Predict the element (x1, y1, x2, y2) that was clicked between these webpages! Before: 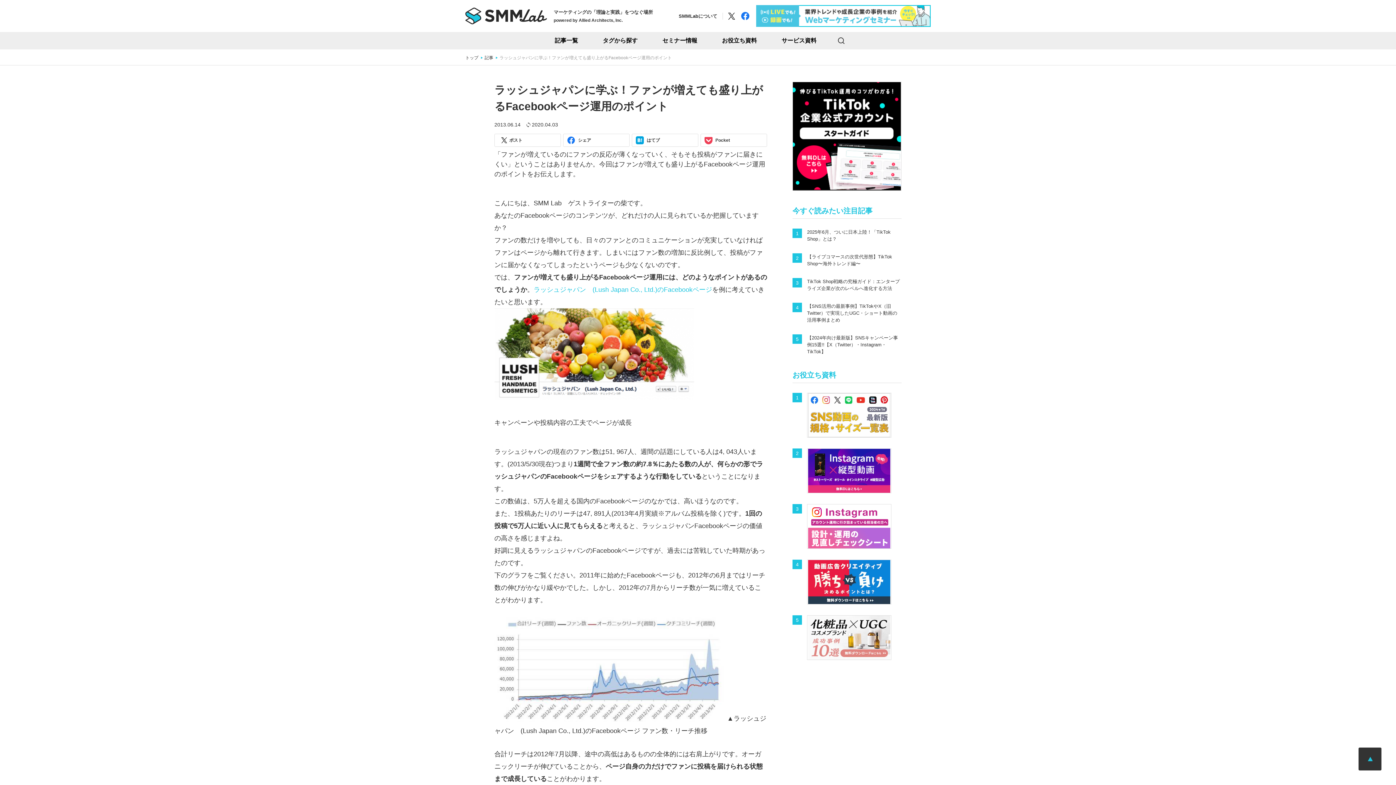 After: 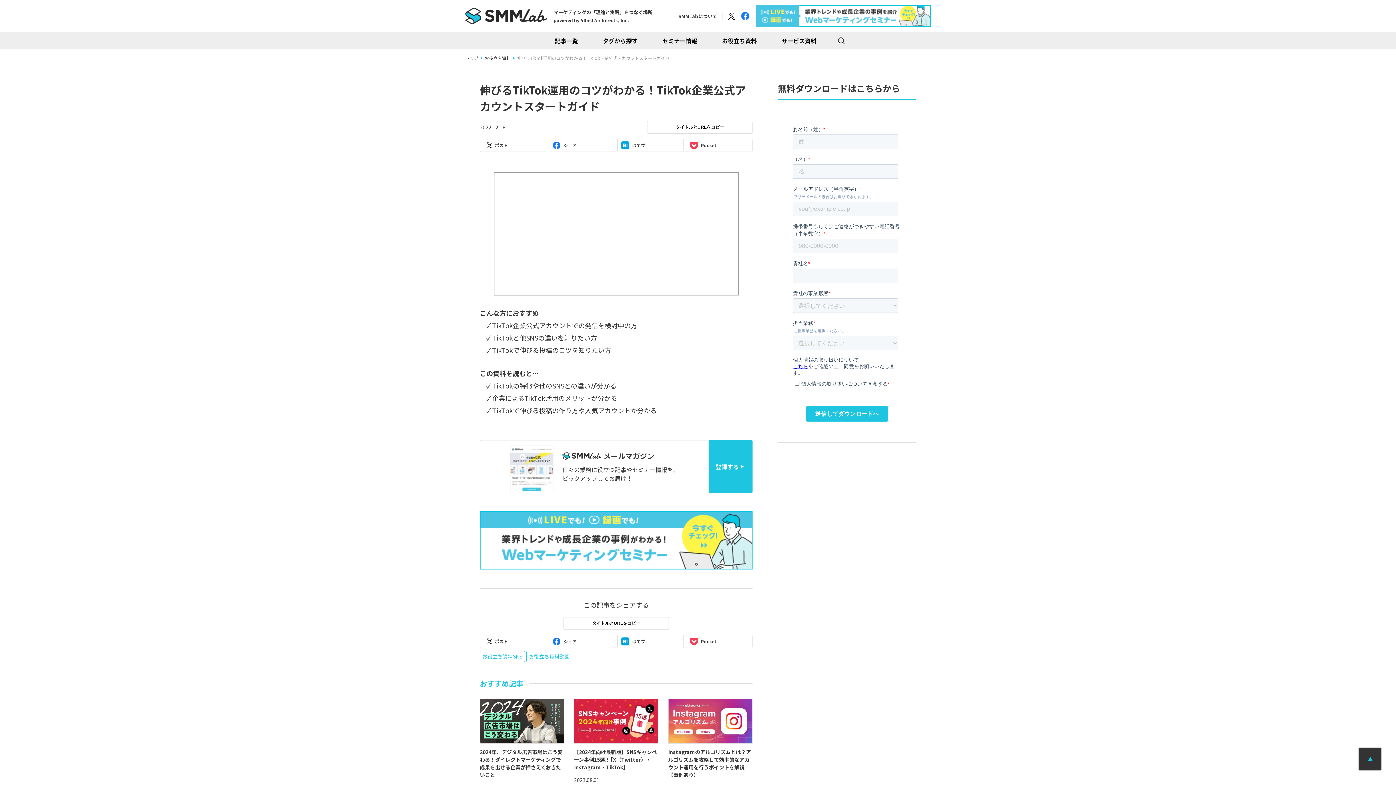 Action: bbox: (792, 81, 901, 190)